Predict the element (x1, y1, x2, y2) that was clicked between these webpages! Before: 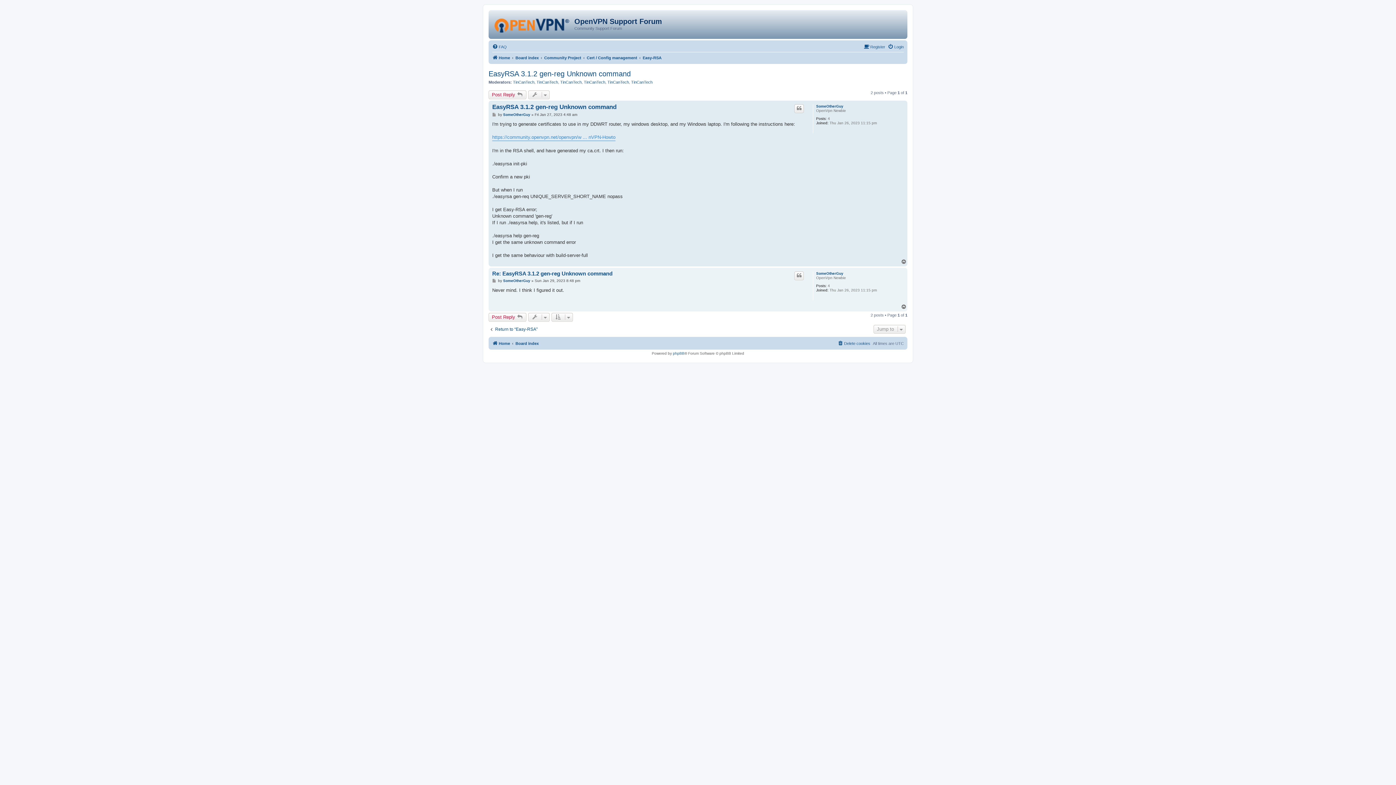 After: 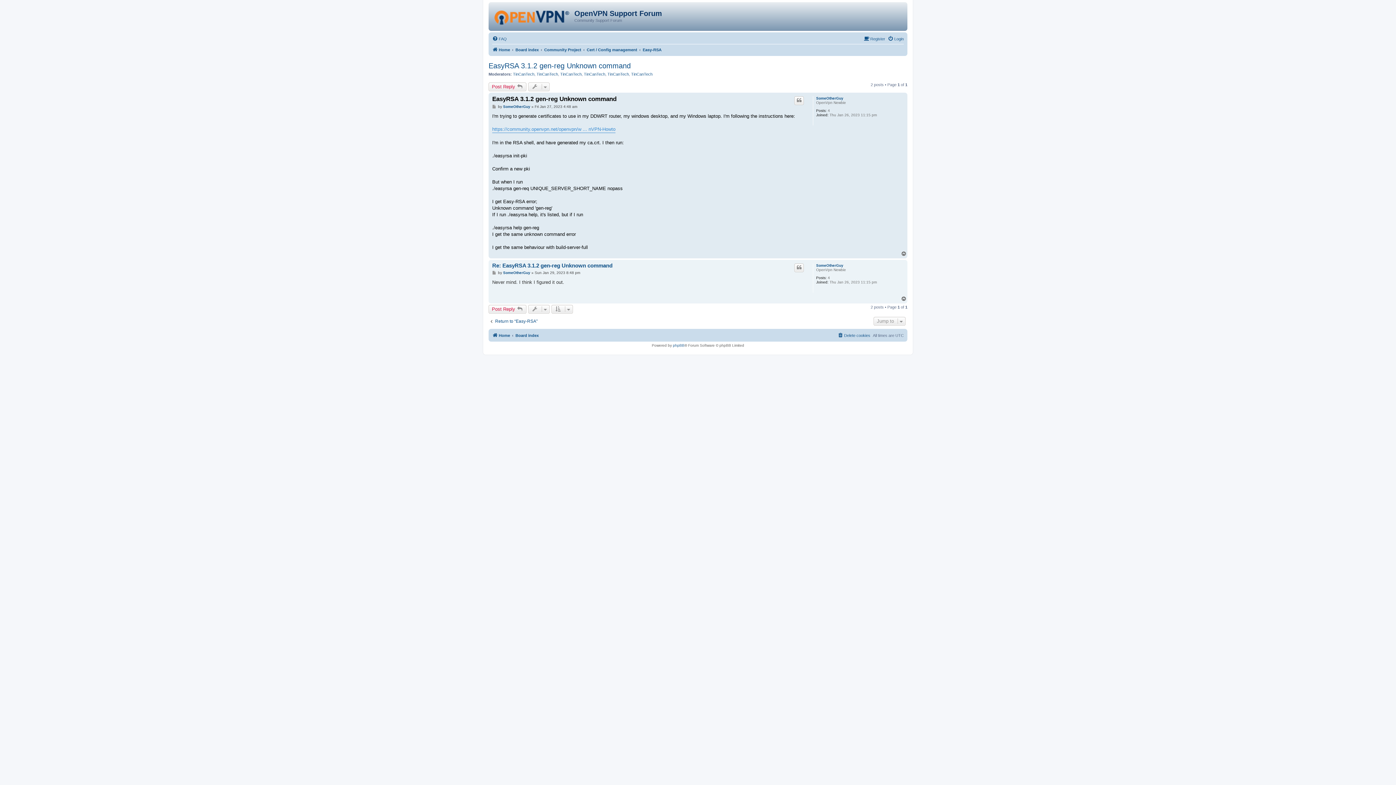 Action: bbox: (492, 112, 497, 117) label: Post